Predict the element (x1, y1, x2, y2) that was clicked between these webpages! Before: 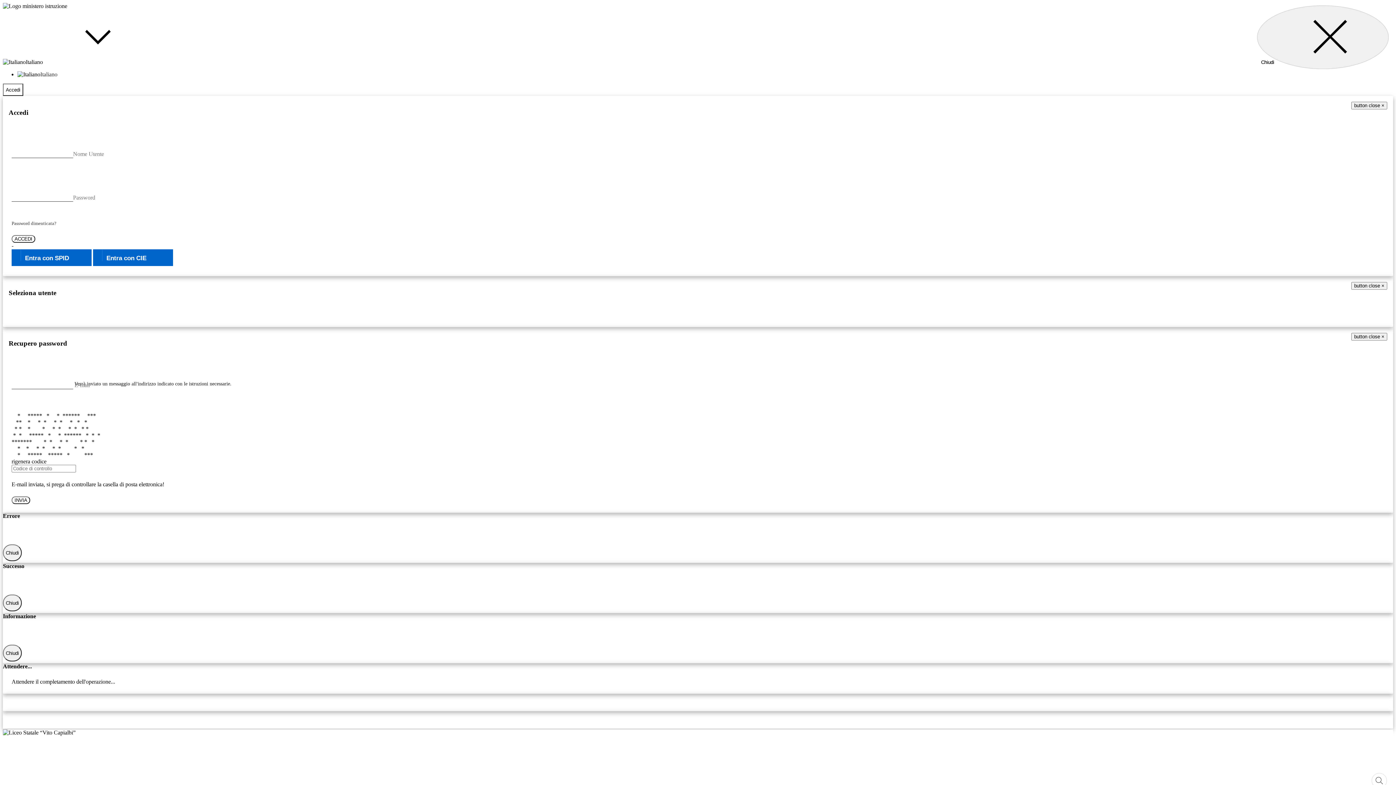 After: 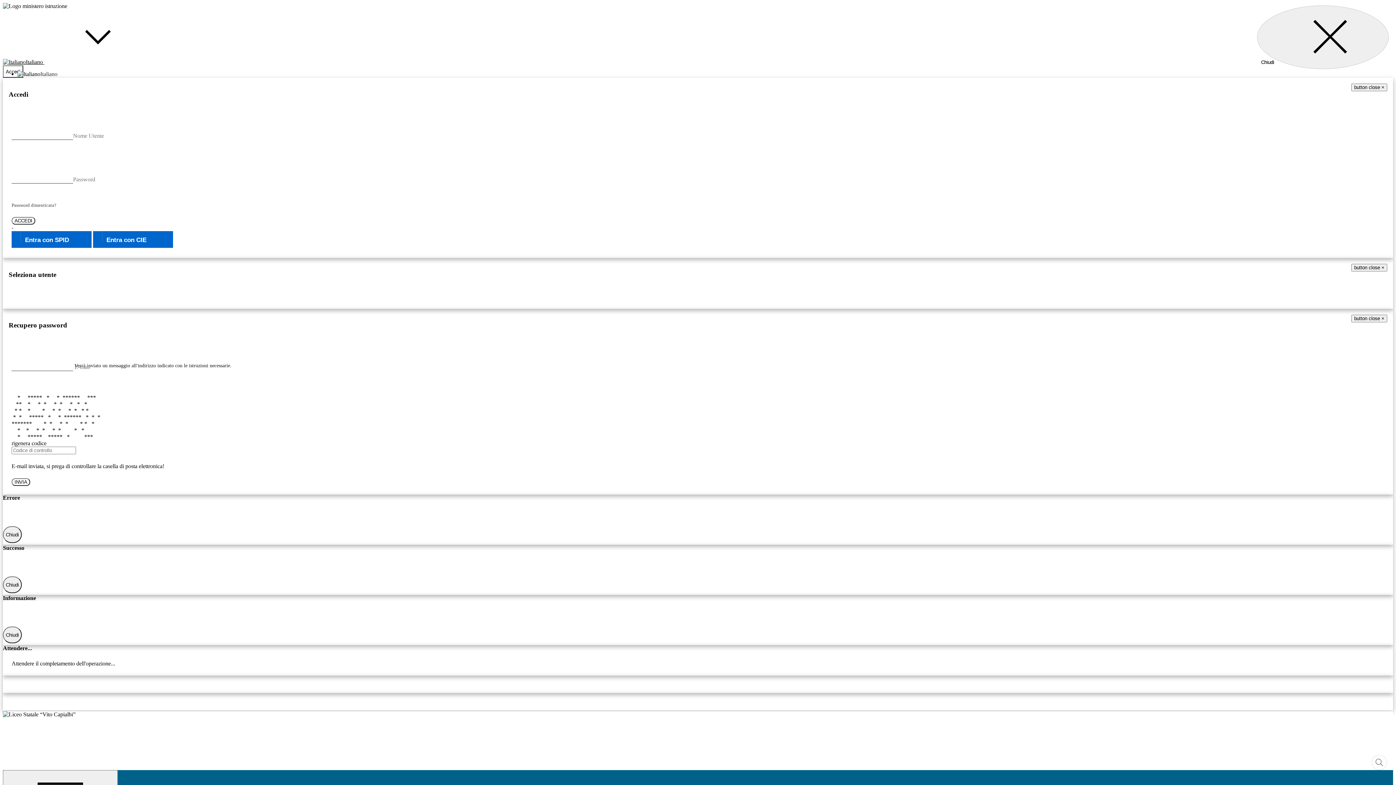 Action: bbox: (2, 58, 153, 65) label: Italiano 